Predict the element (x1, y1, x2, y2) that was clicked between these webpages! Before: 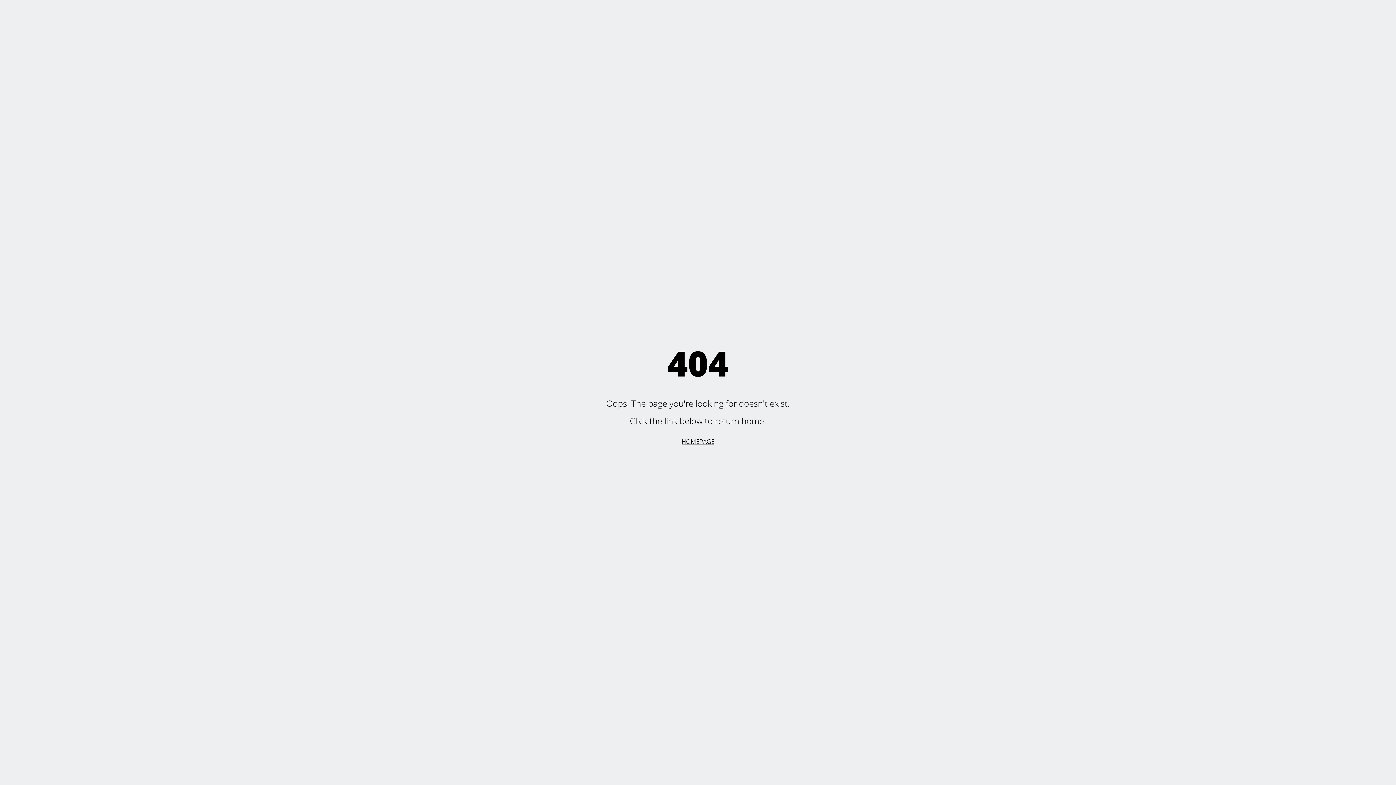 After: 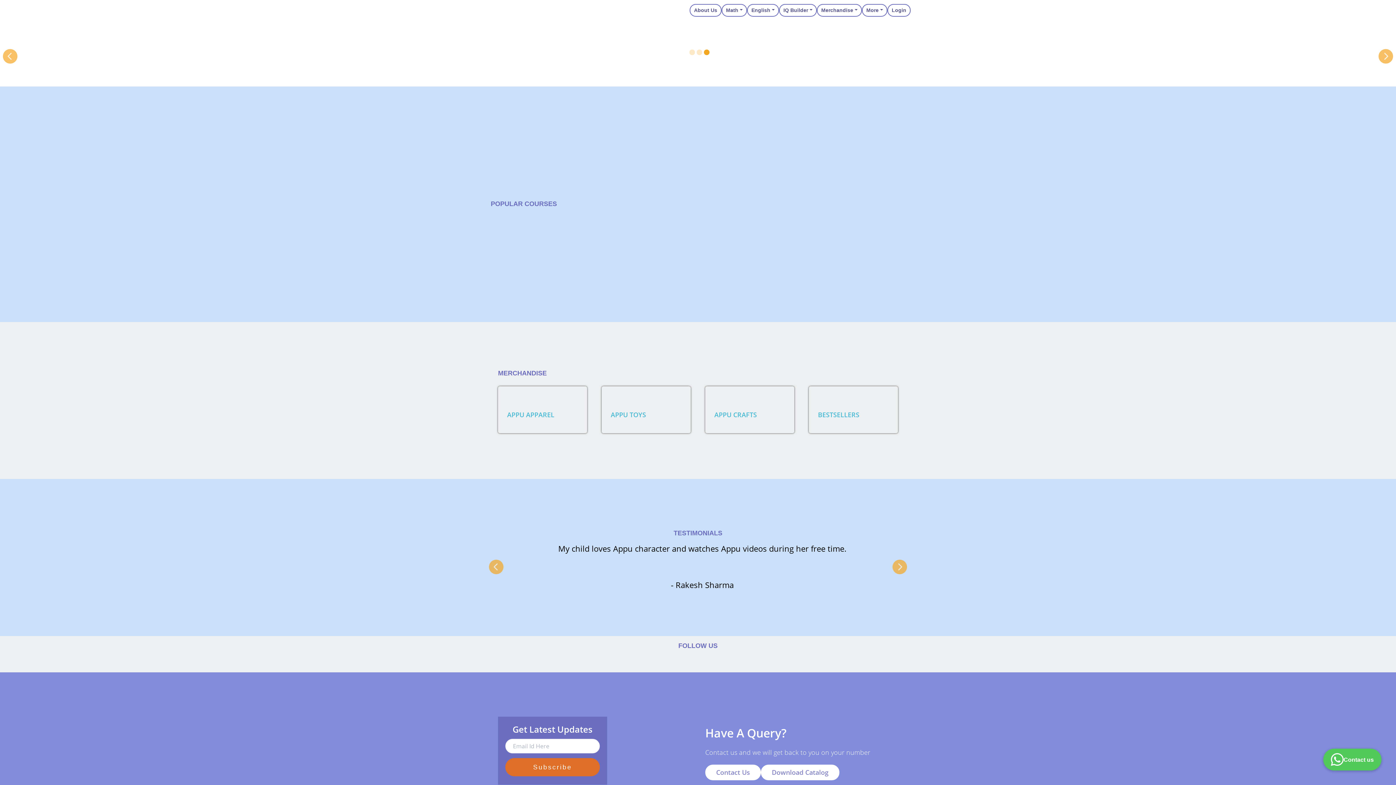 Action: label: HOMEPAGE bbox: (681, 437, 714, 445)